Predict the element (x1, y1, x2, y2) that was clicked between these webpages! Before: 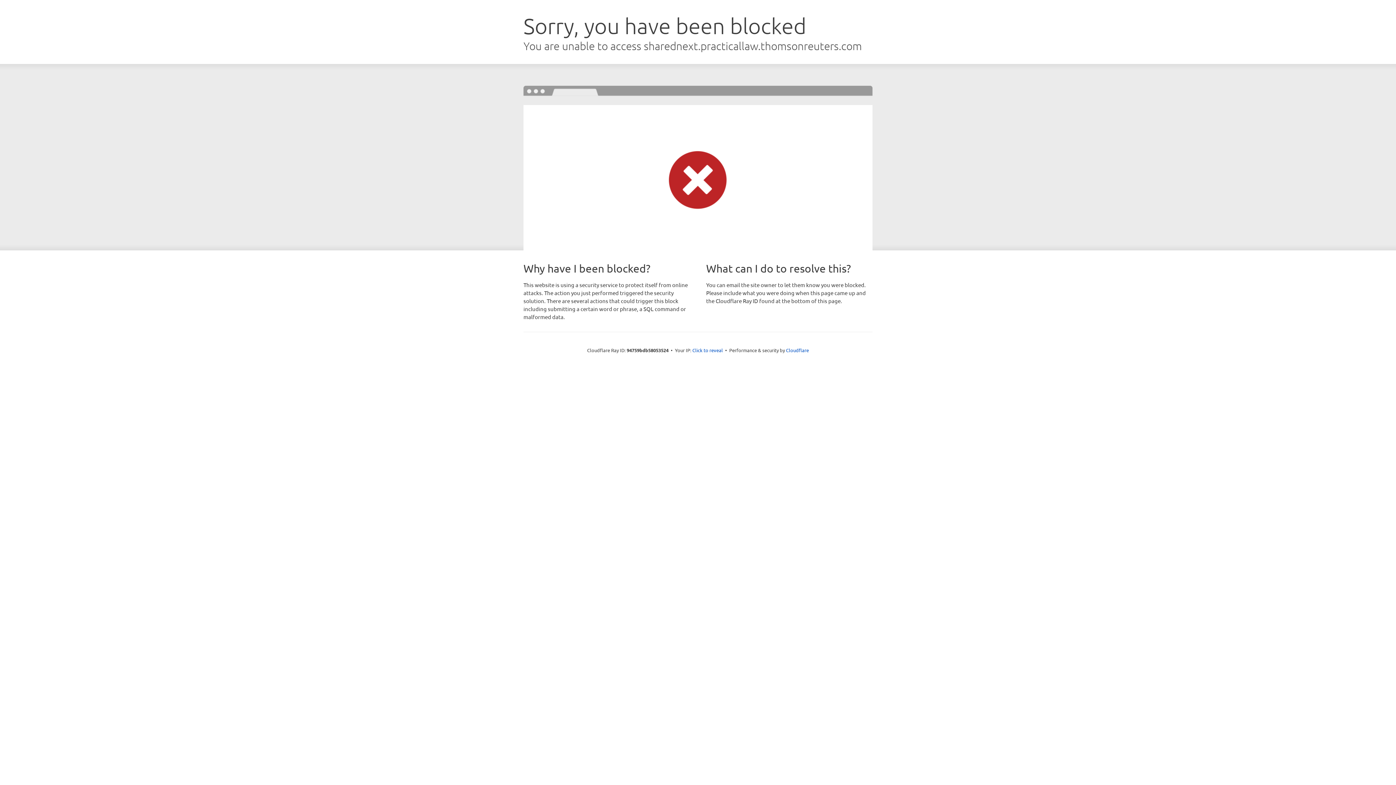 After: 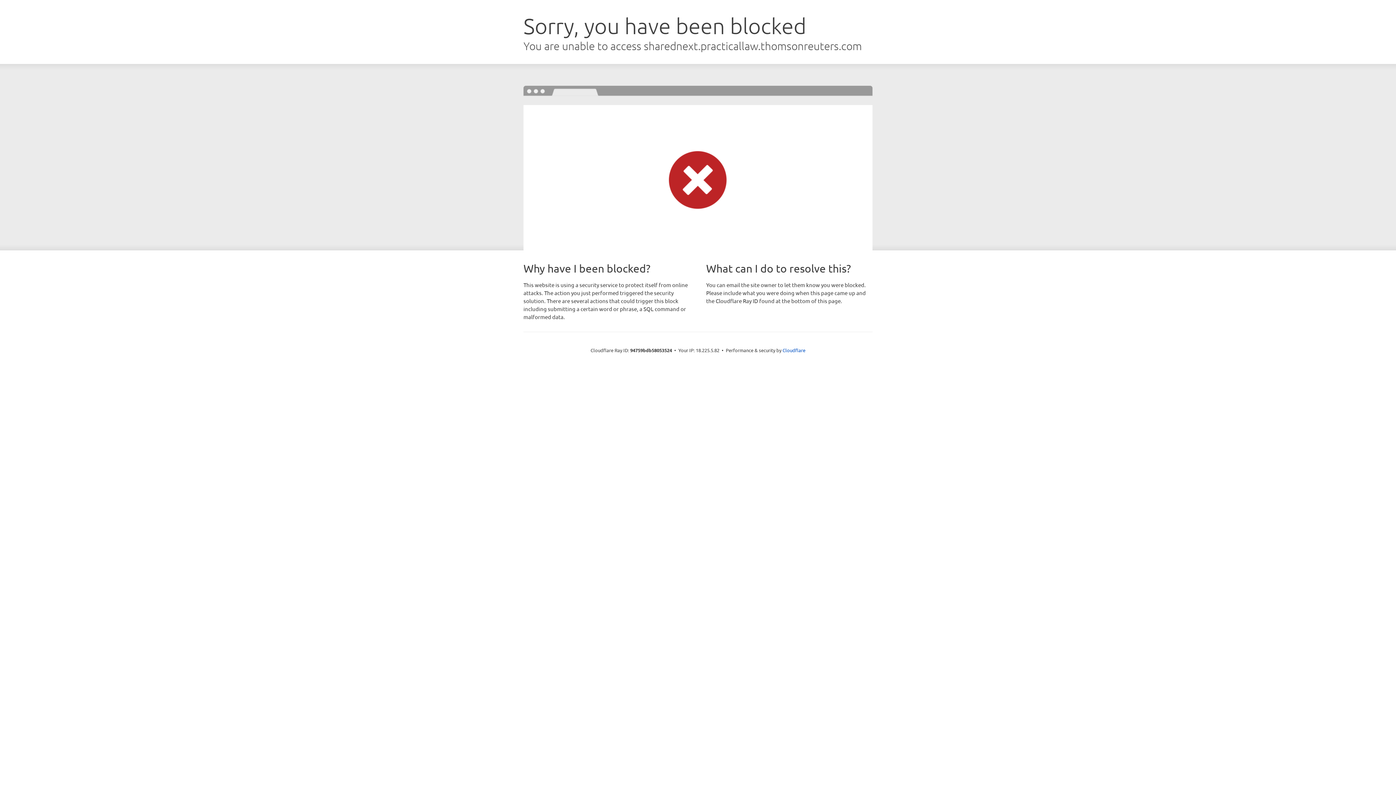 Action: label: Click to reveal bbox: (692, 346, 723, 353)